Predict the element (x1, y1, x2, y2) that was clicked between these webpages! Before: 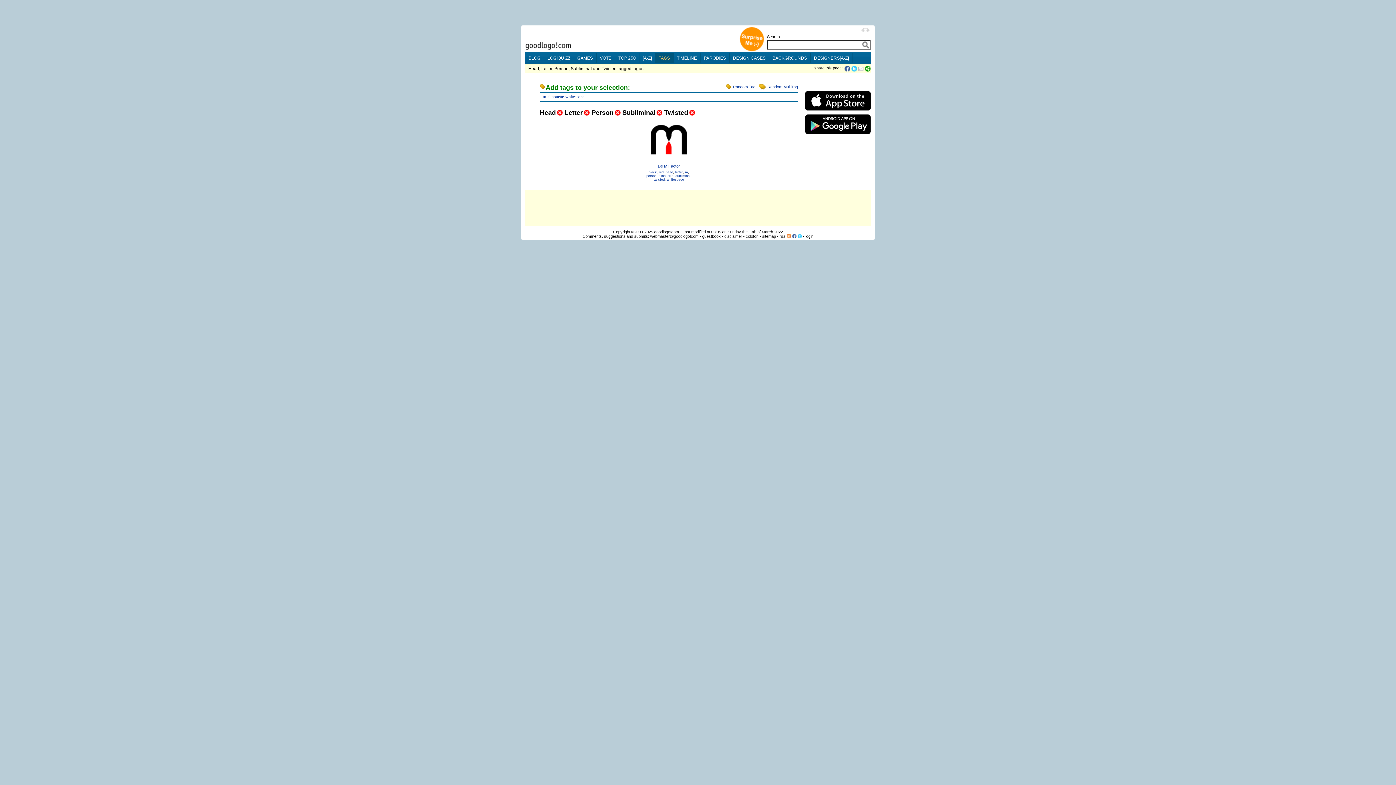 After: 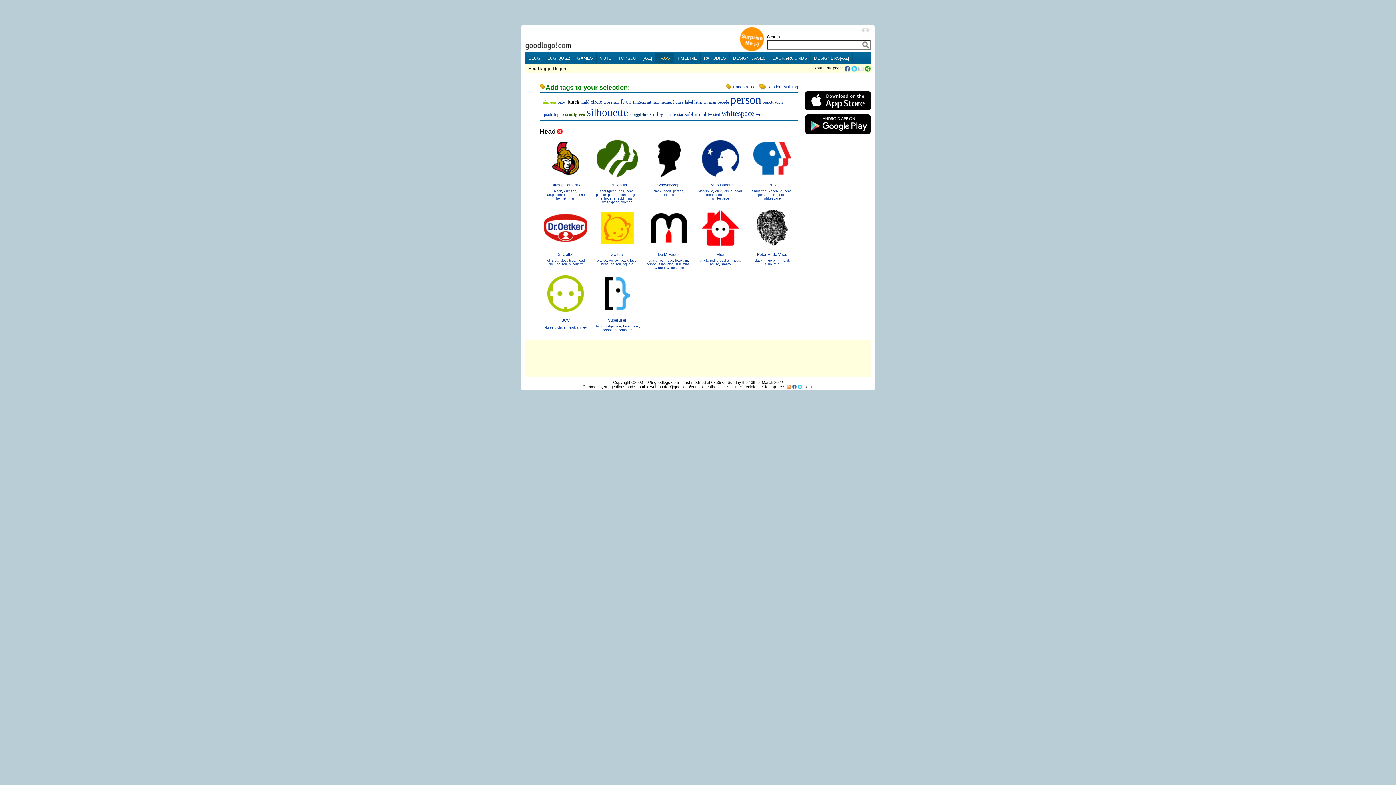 Action: bbox: (666, 170, 673, 174) label: head